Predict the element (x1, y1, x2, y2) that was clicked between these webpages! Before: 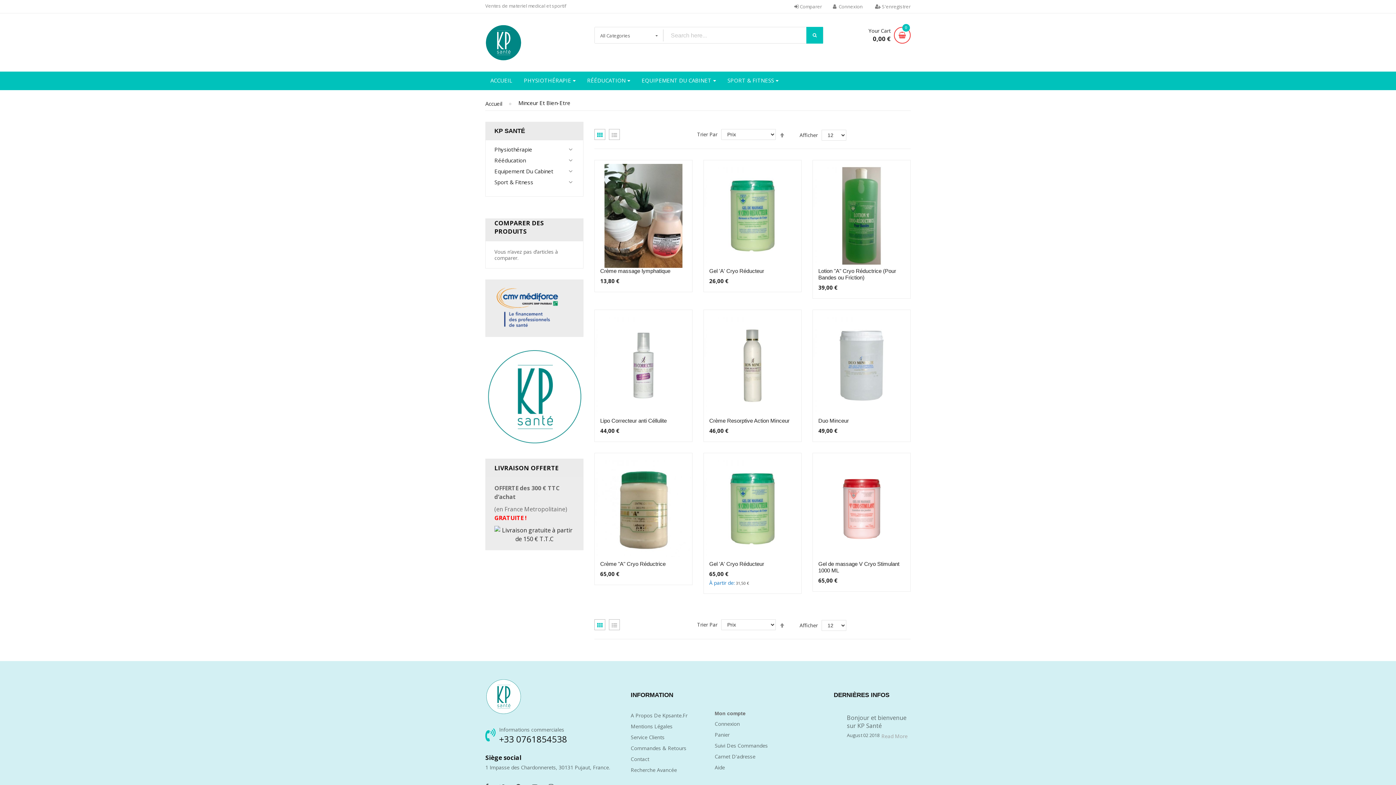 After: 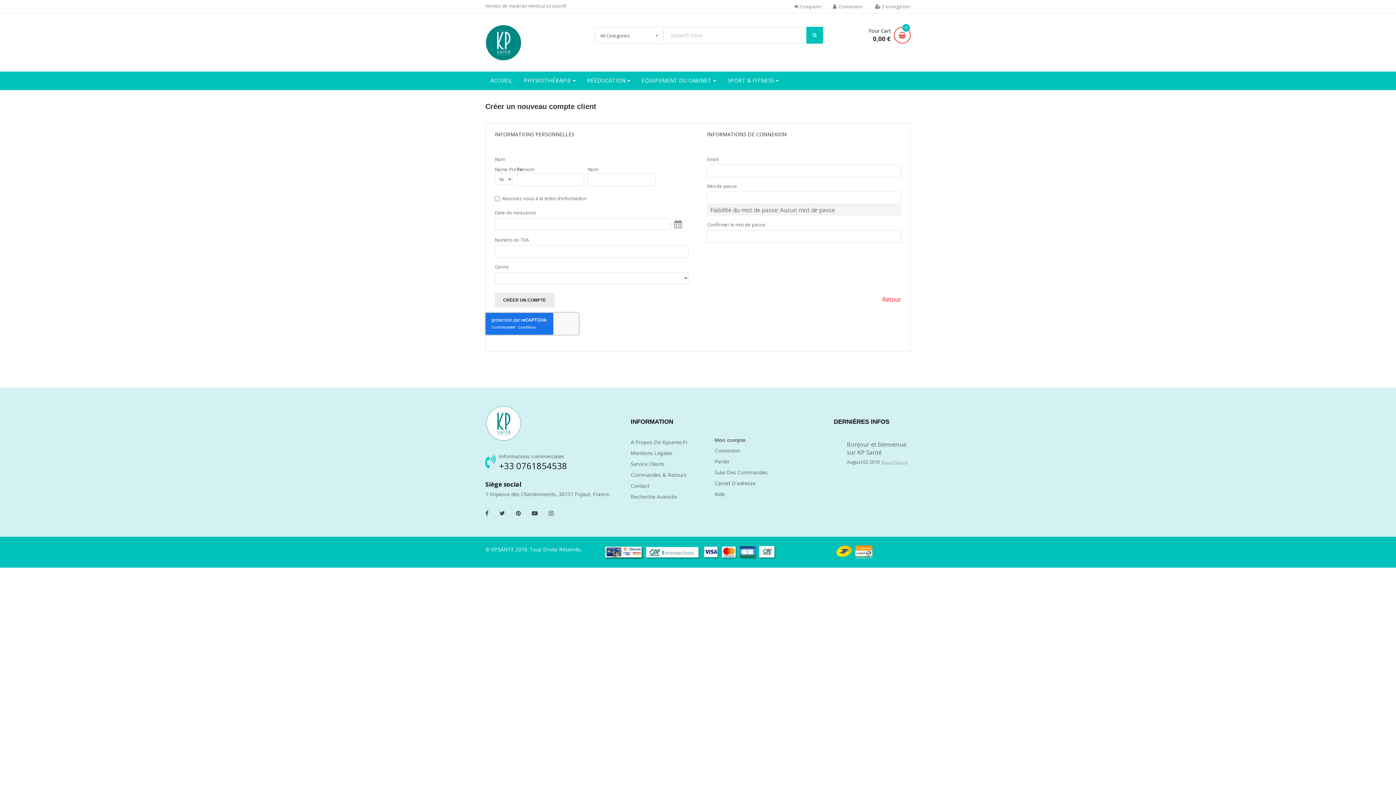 Action: bbox: (869, 0, 910, 13) label: S'enregistrer